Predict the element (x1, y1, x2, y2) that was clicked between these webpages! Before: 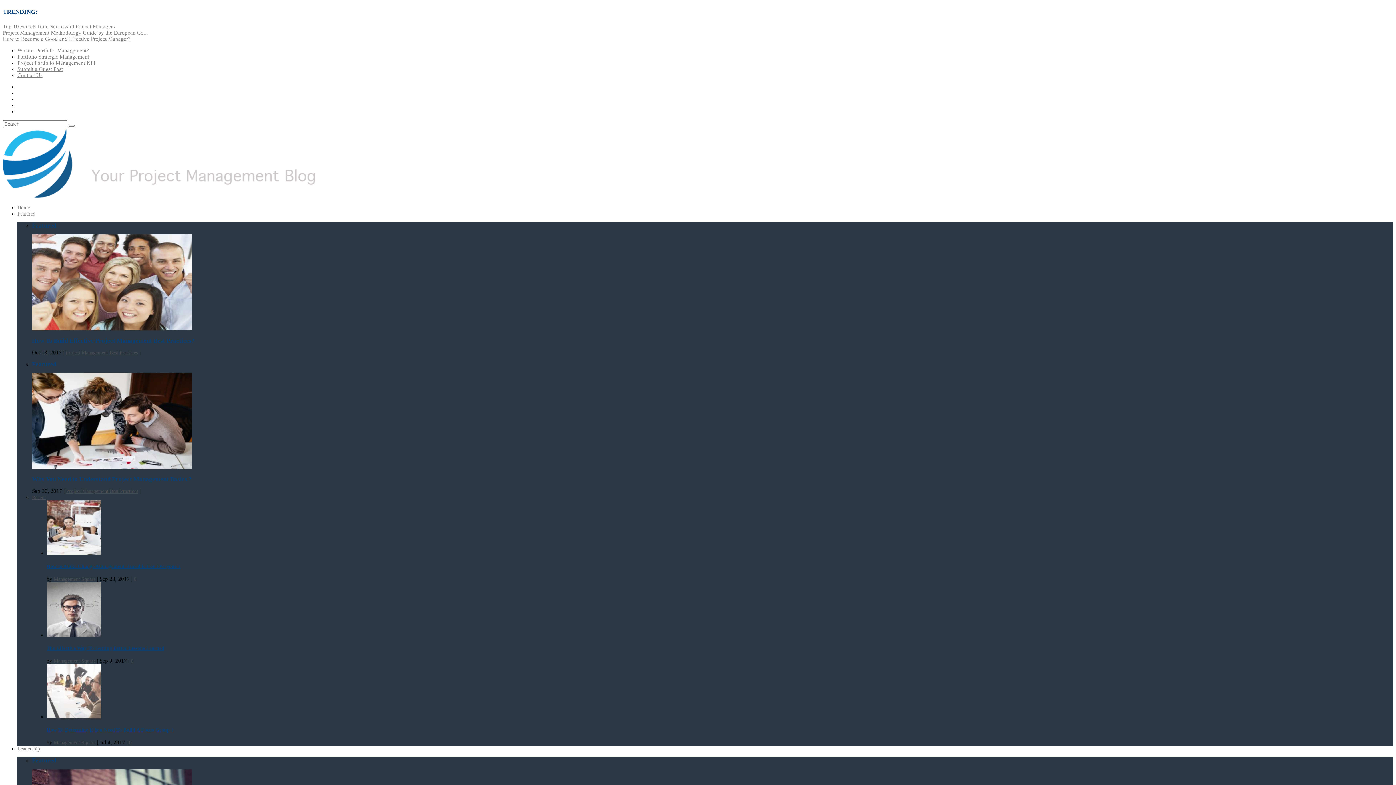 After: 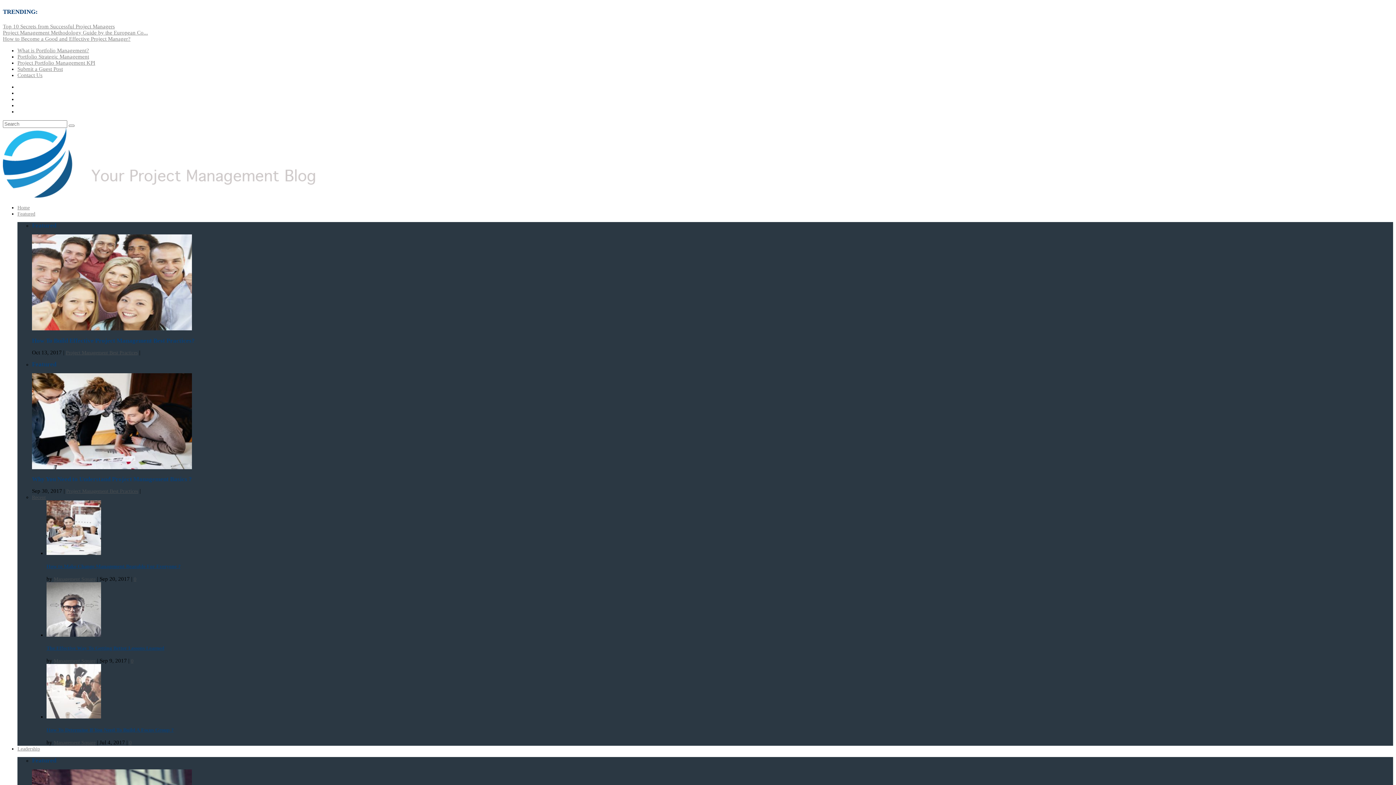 Action: label: 0 bbox: (133, 576, 136, 582)